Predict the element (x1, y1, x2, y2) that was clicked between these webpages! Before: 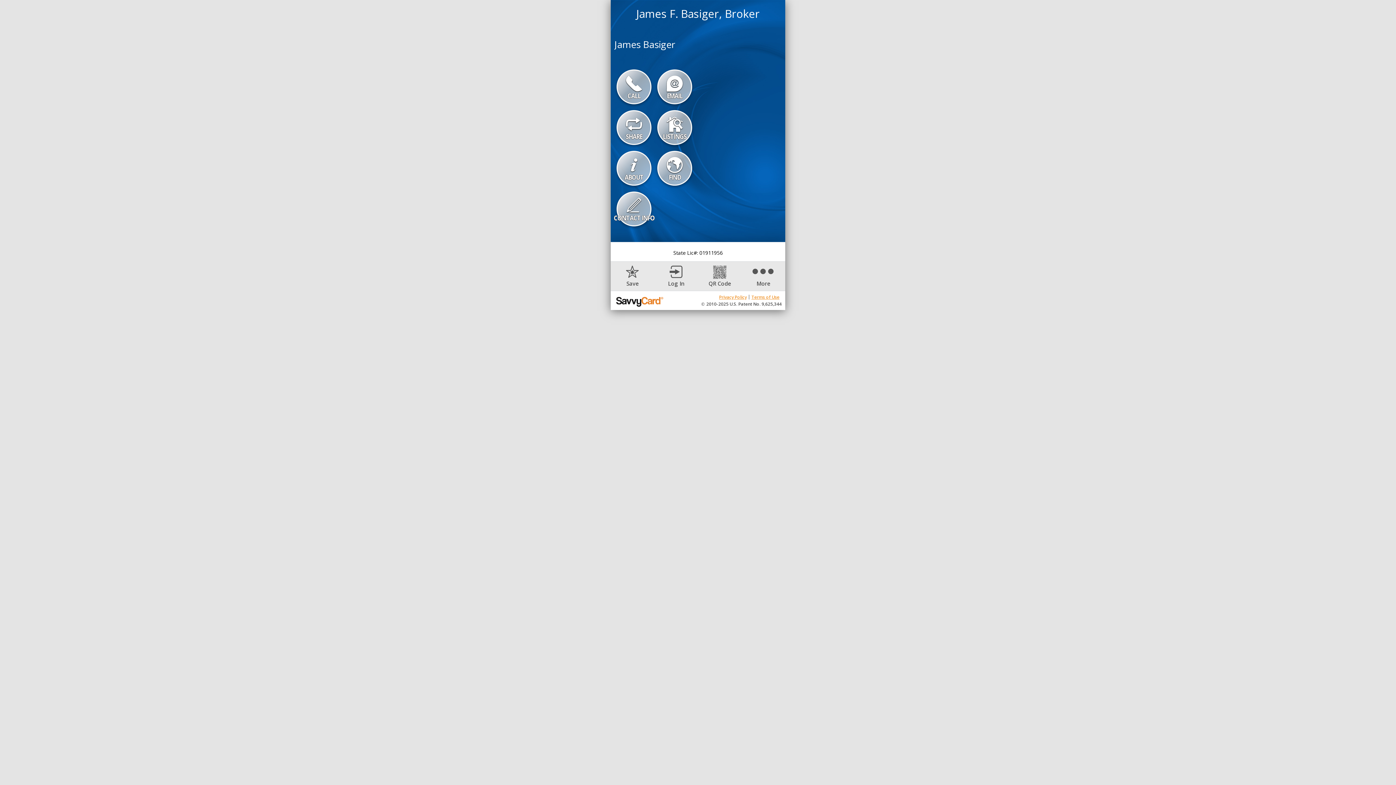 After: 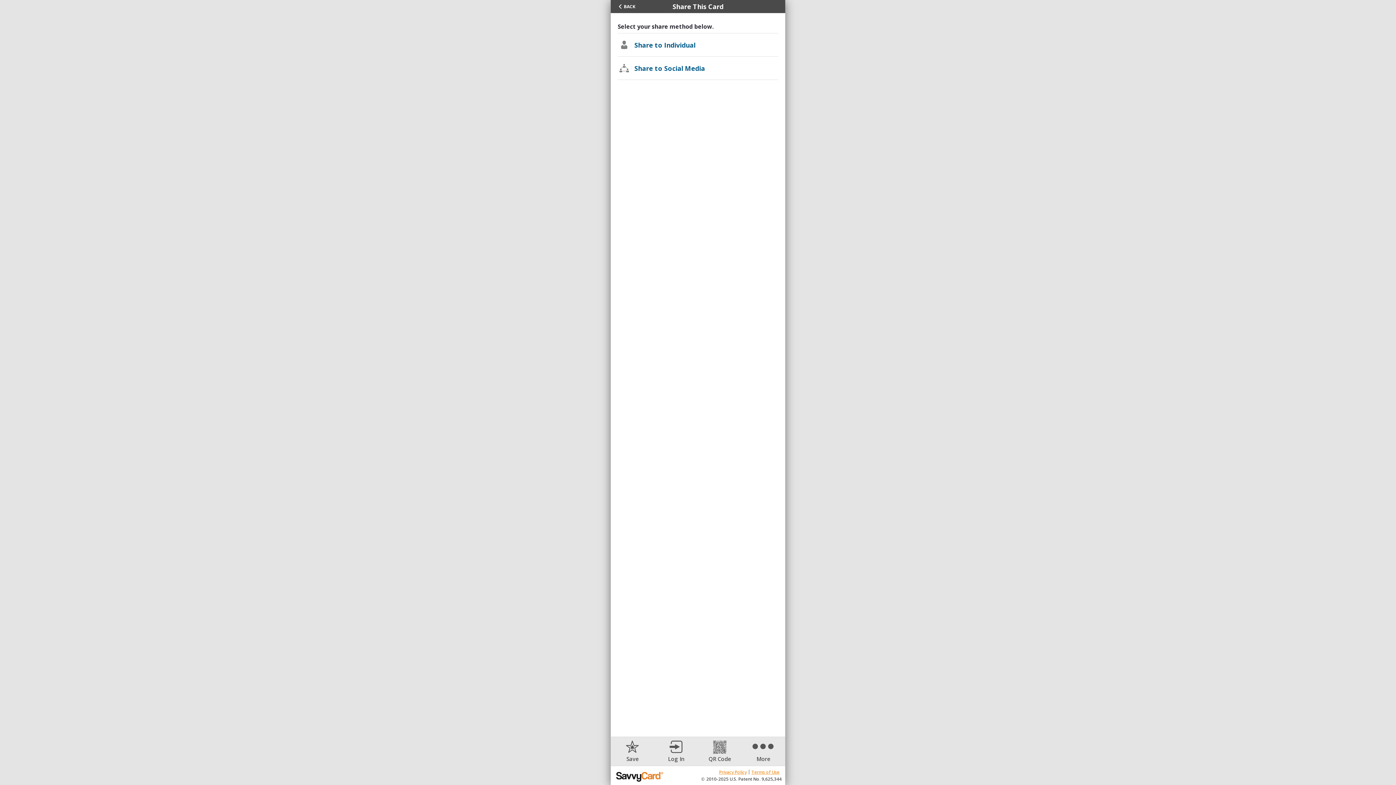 Action: label: SHARE bbox: (616, 110, 651, 144)